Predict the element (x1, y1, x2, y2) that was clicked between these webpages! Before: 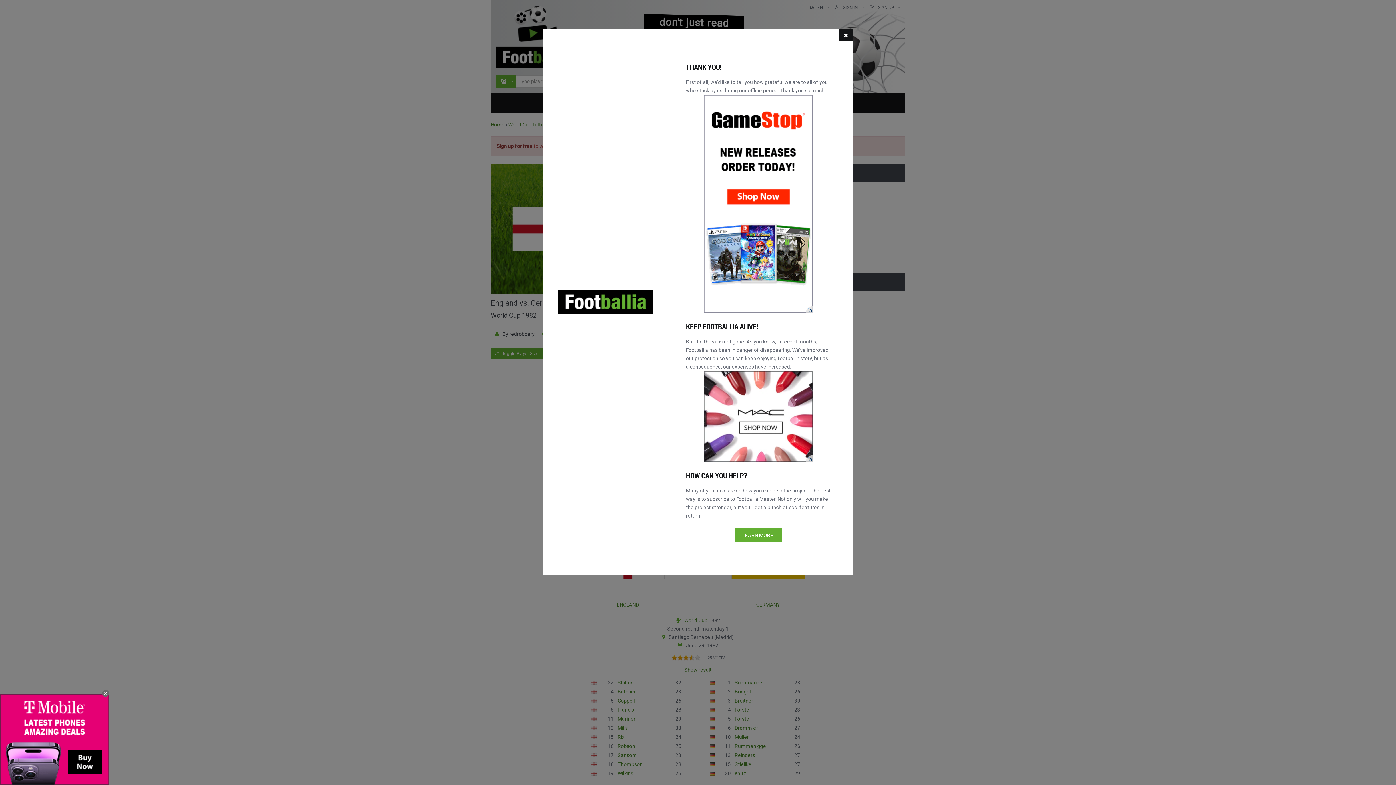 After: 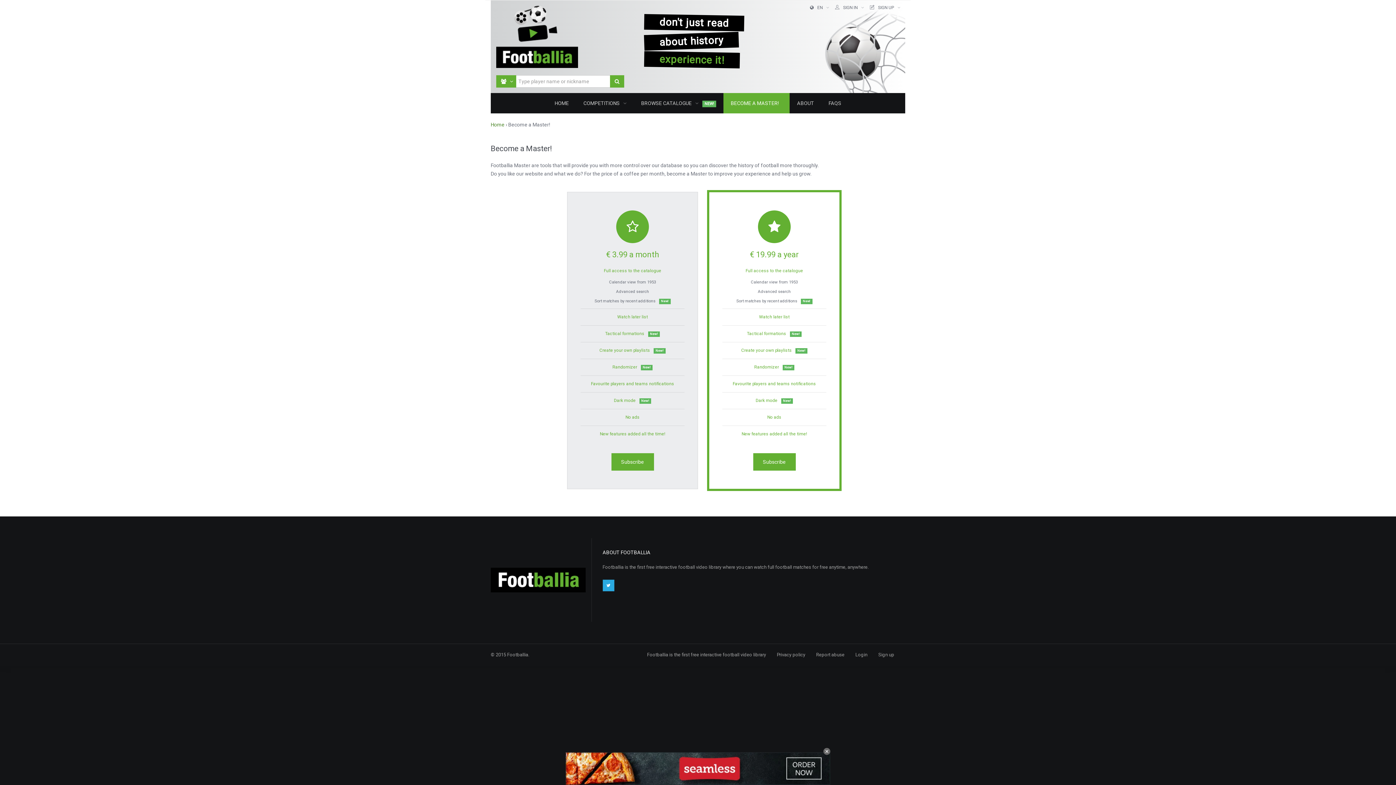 Action: label: LEARN MORE! bbox: (734, 528, 782, 542)